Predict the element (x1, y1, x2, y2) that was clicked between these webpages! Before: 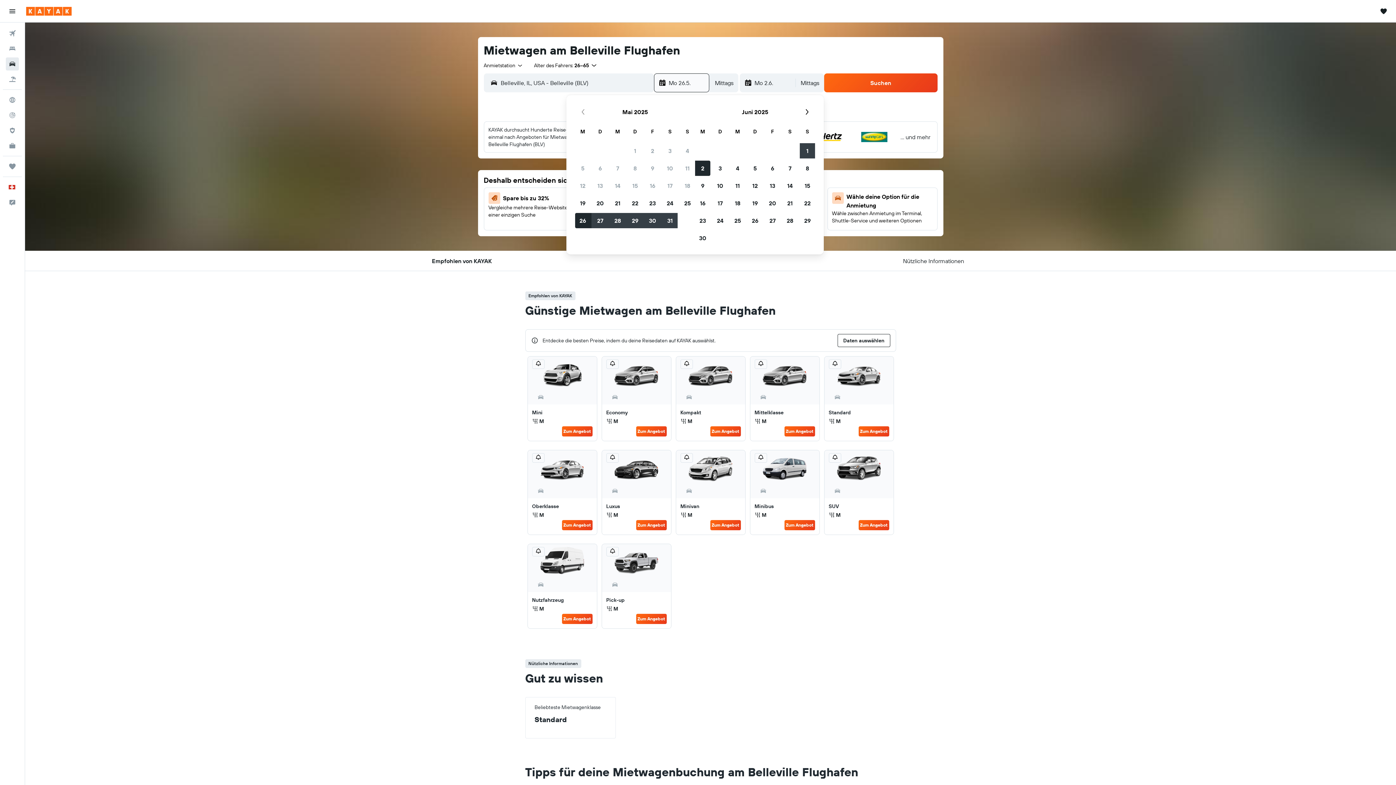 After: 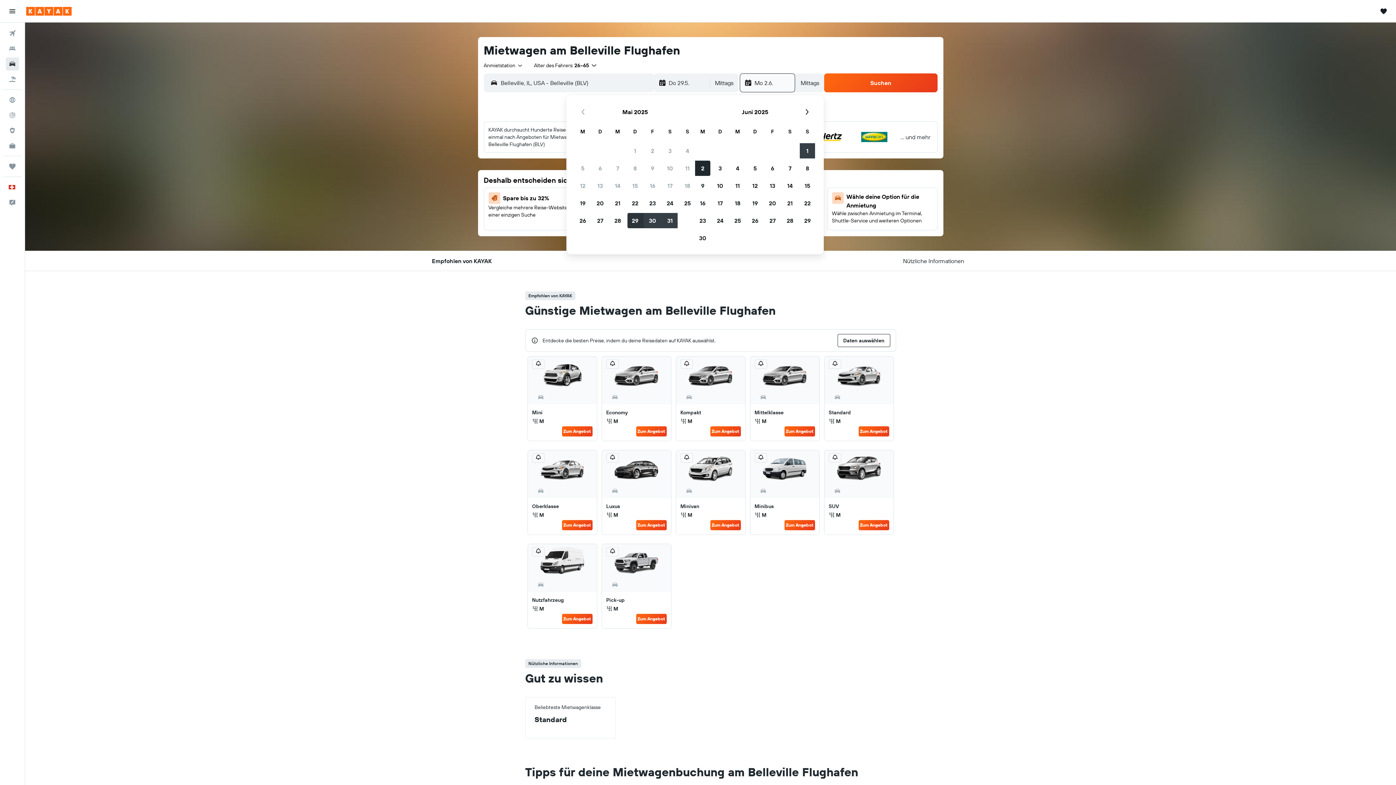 Action: label: 29. Mai 2025. Ausgewählt. bbox: (626, 212, 644, 229)